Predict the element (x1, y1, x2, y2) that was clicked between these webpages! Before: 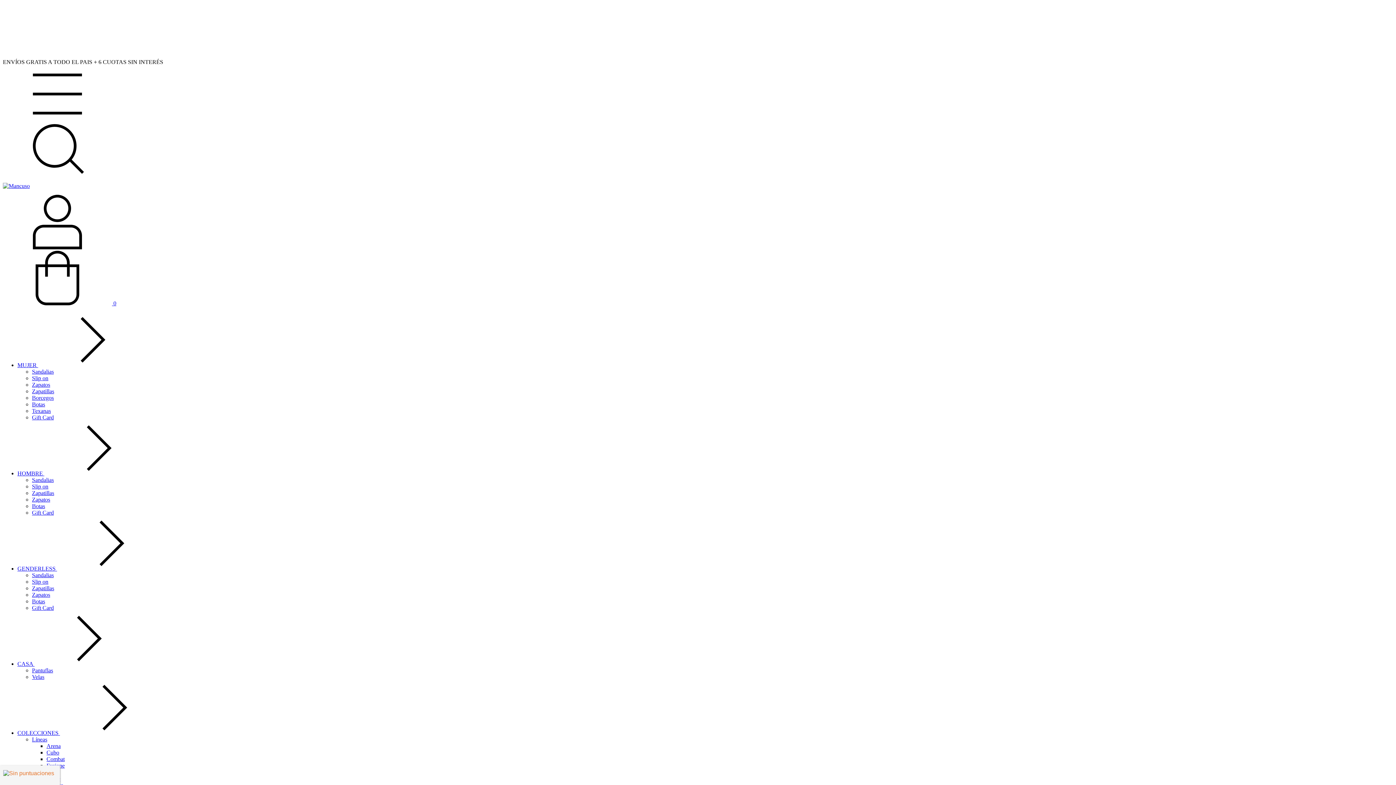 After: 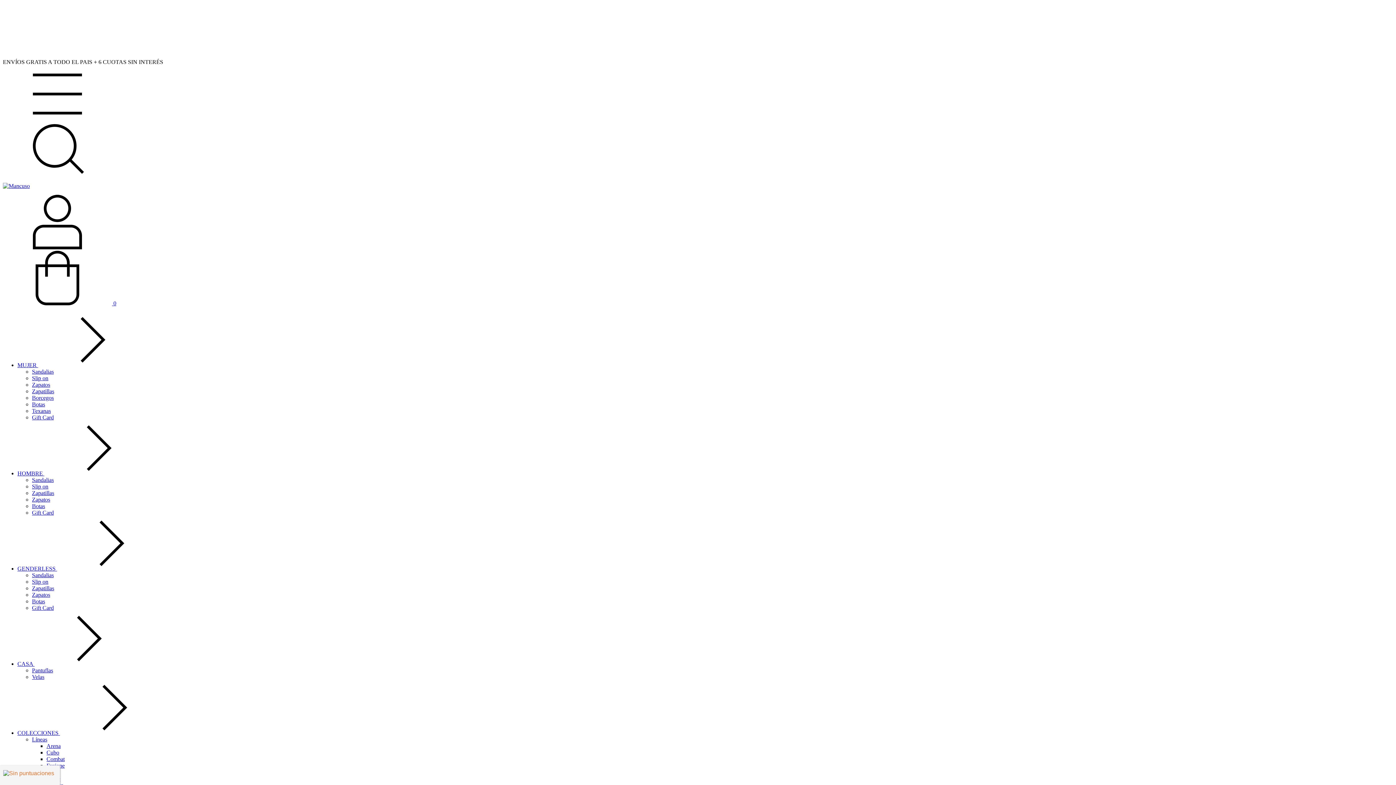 Action: bbox: (32, 483, 48, 489) label: Slip on